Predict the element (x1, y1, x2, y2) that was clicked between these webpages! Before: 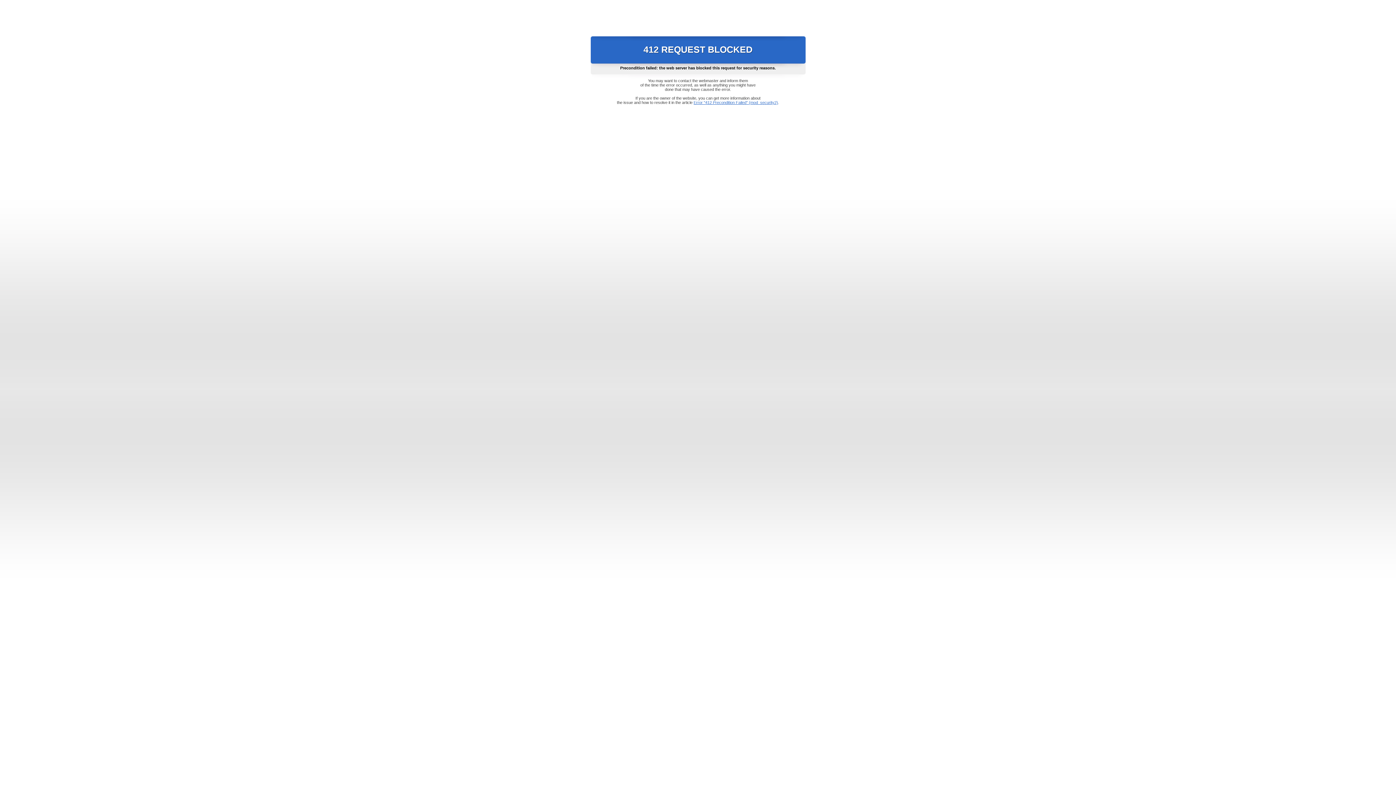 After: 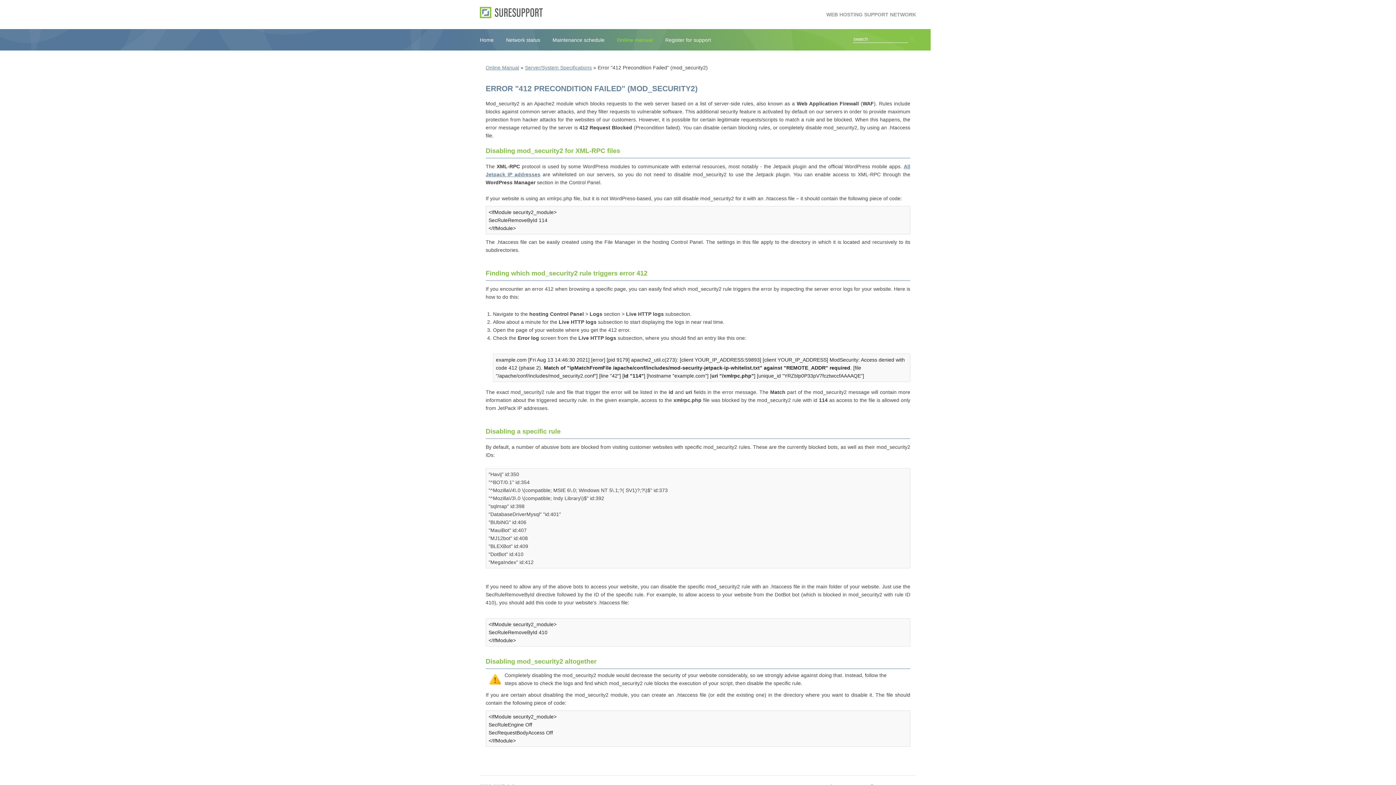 Action: label: Error "412 Precondition Failed" (mod_security2) bbox: (693, 100, 778, 104)